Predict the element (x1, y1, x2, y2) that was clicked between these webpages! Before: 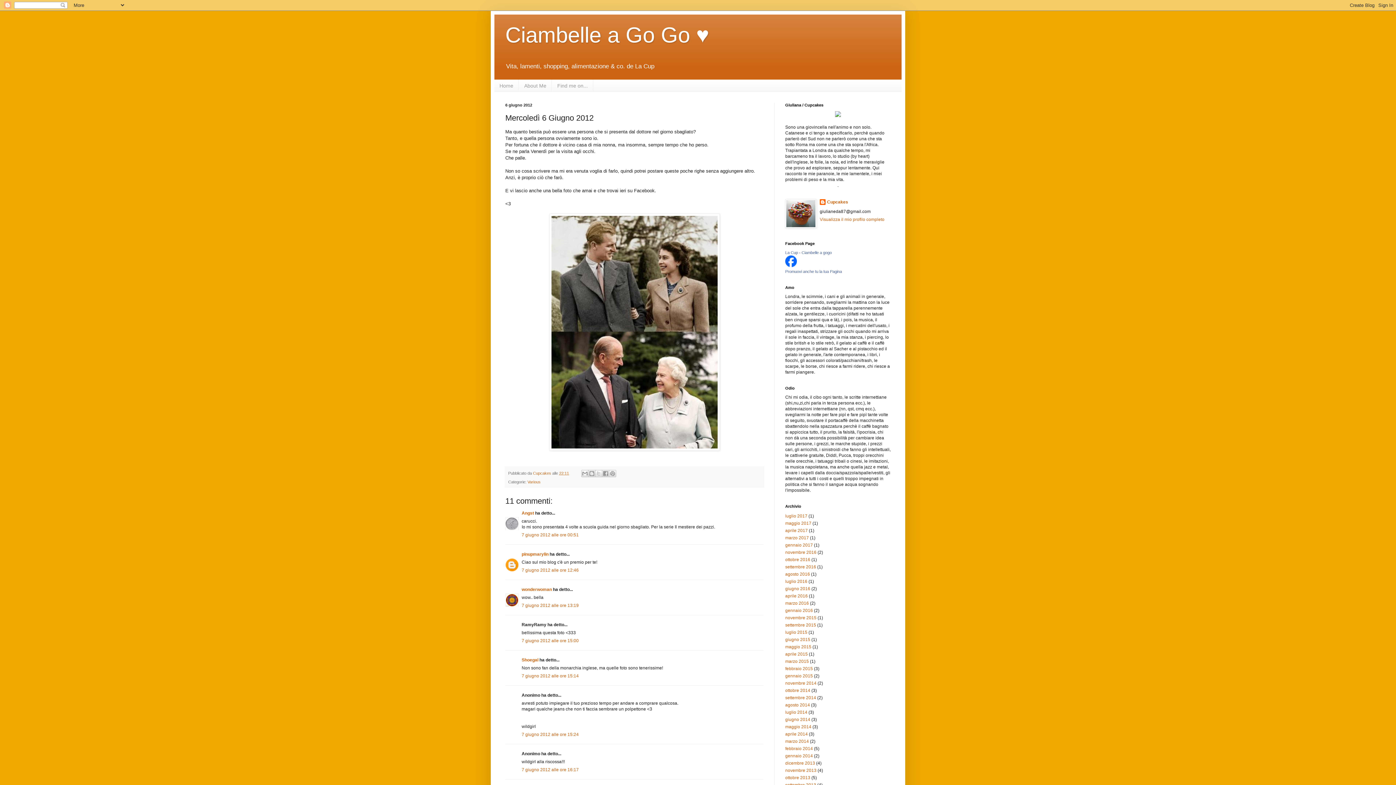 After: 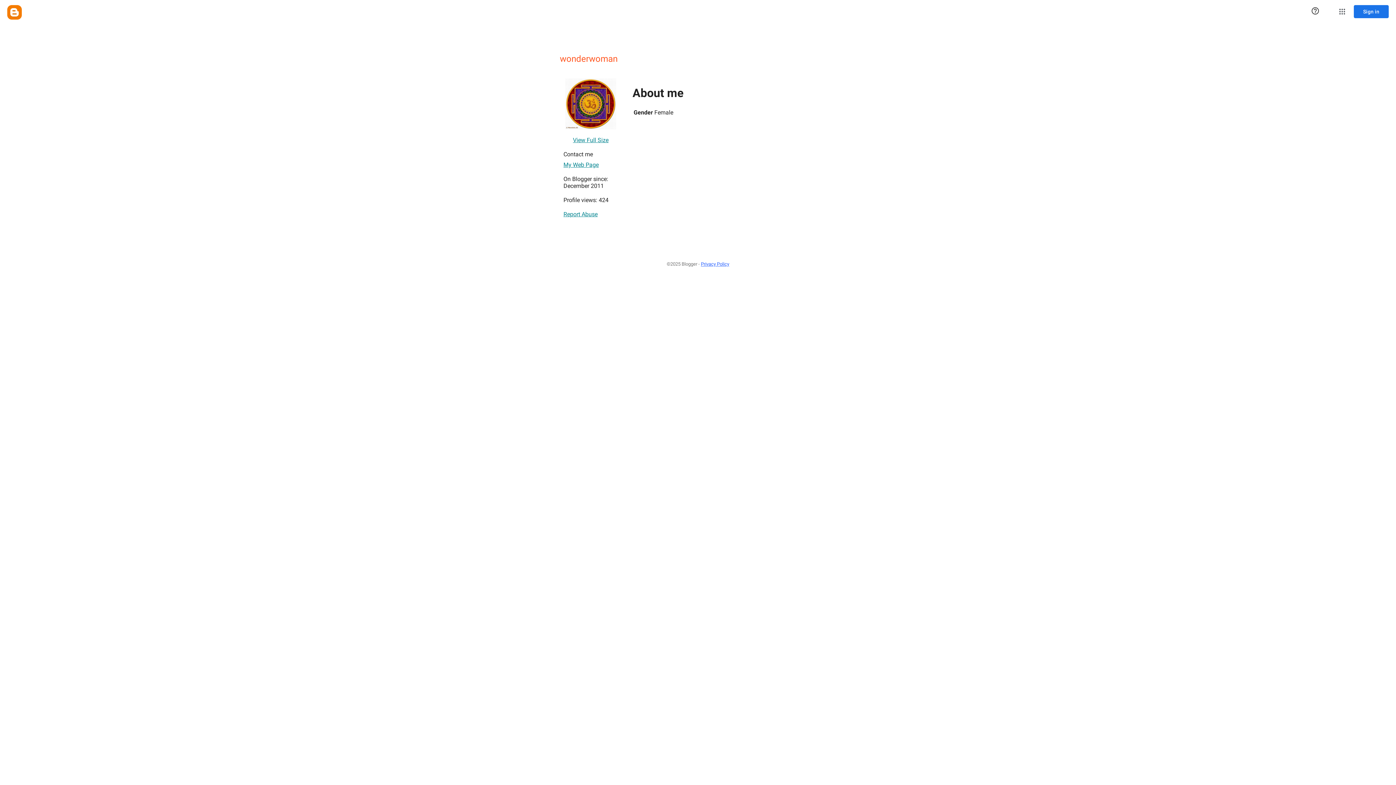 Action: label: wonderwoman bbox: (521, 587, 552, 592)